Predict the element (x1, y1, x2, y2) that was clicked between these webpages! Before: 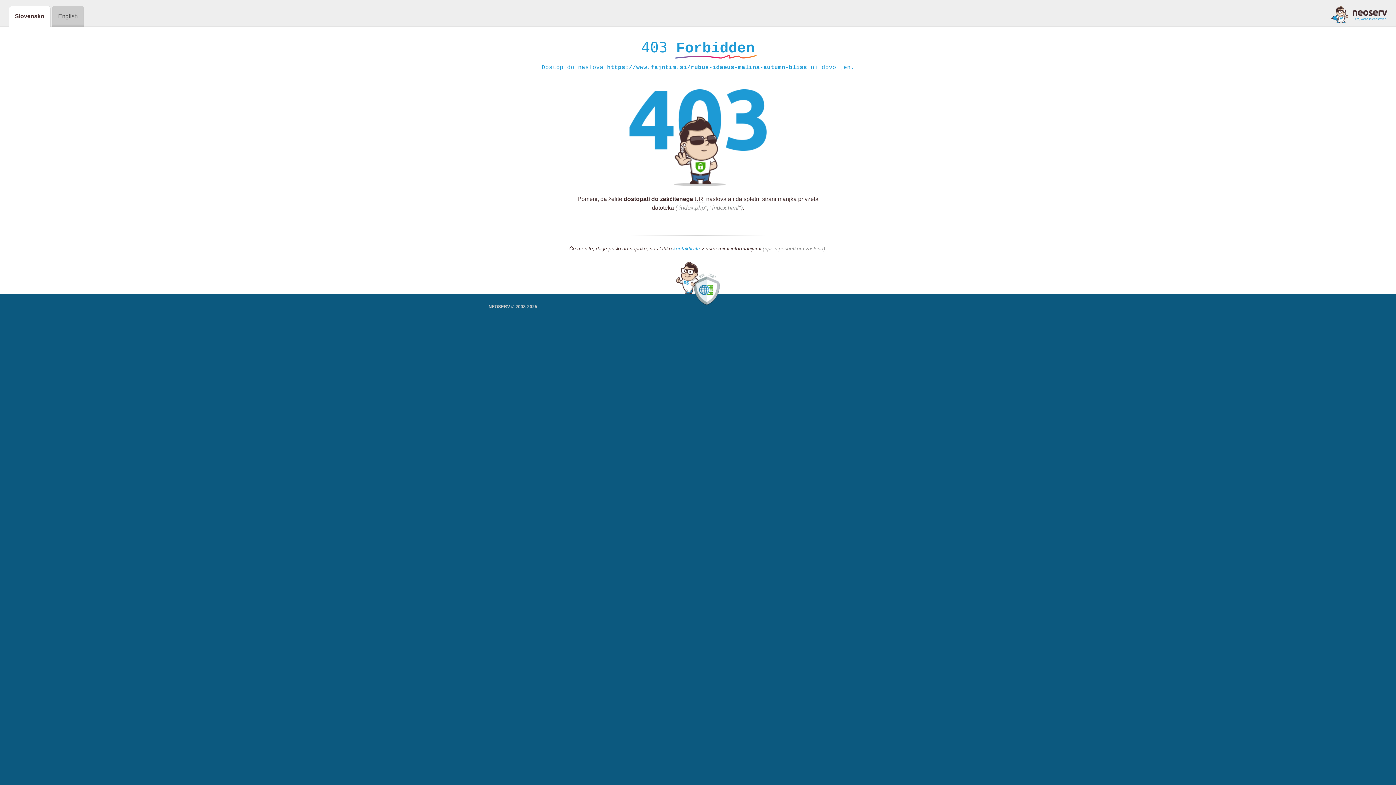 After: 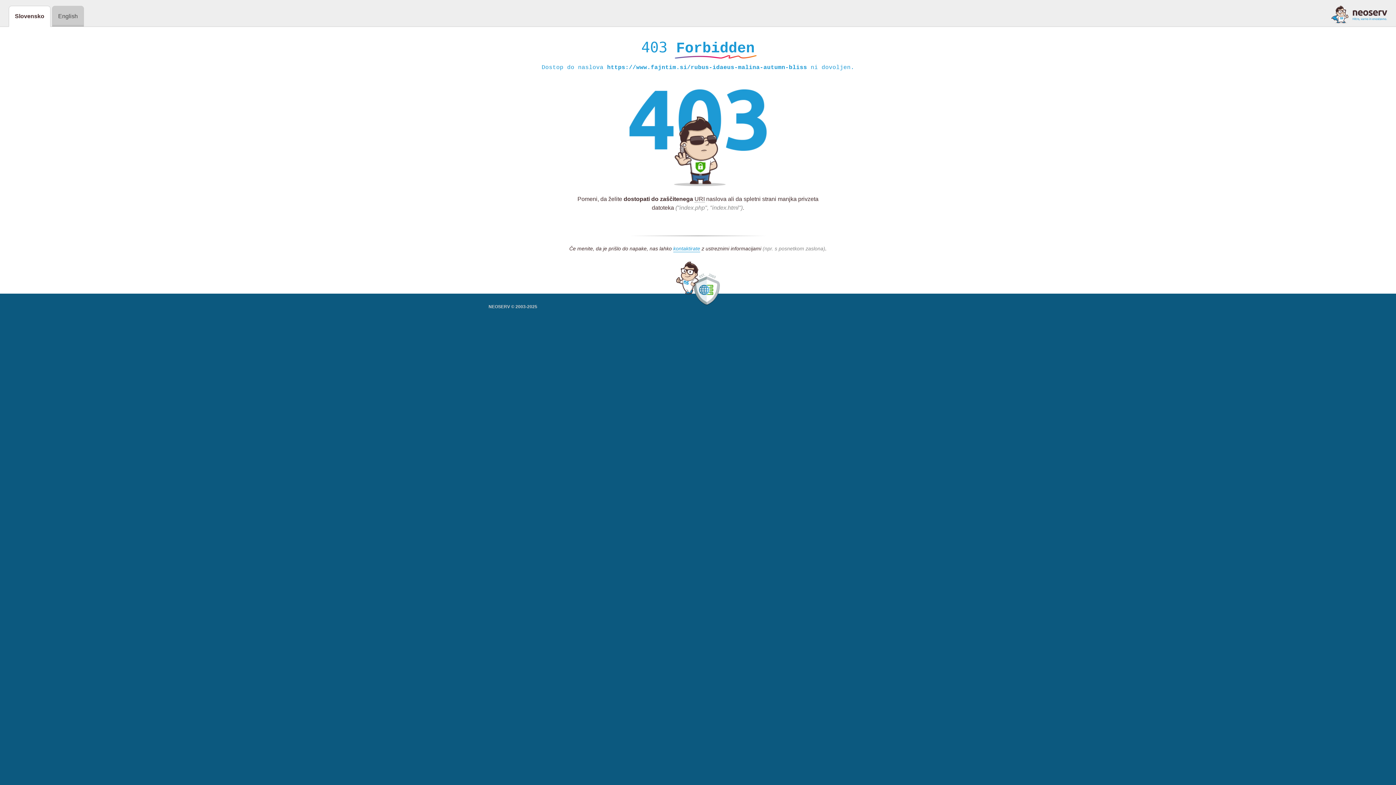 Action: bbox: (1331, 5, 1387, 23)